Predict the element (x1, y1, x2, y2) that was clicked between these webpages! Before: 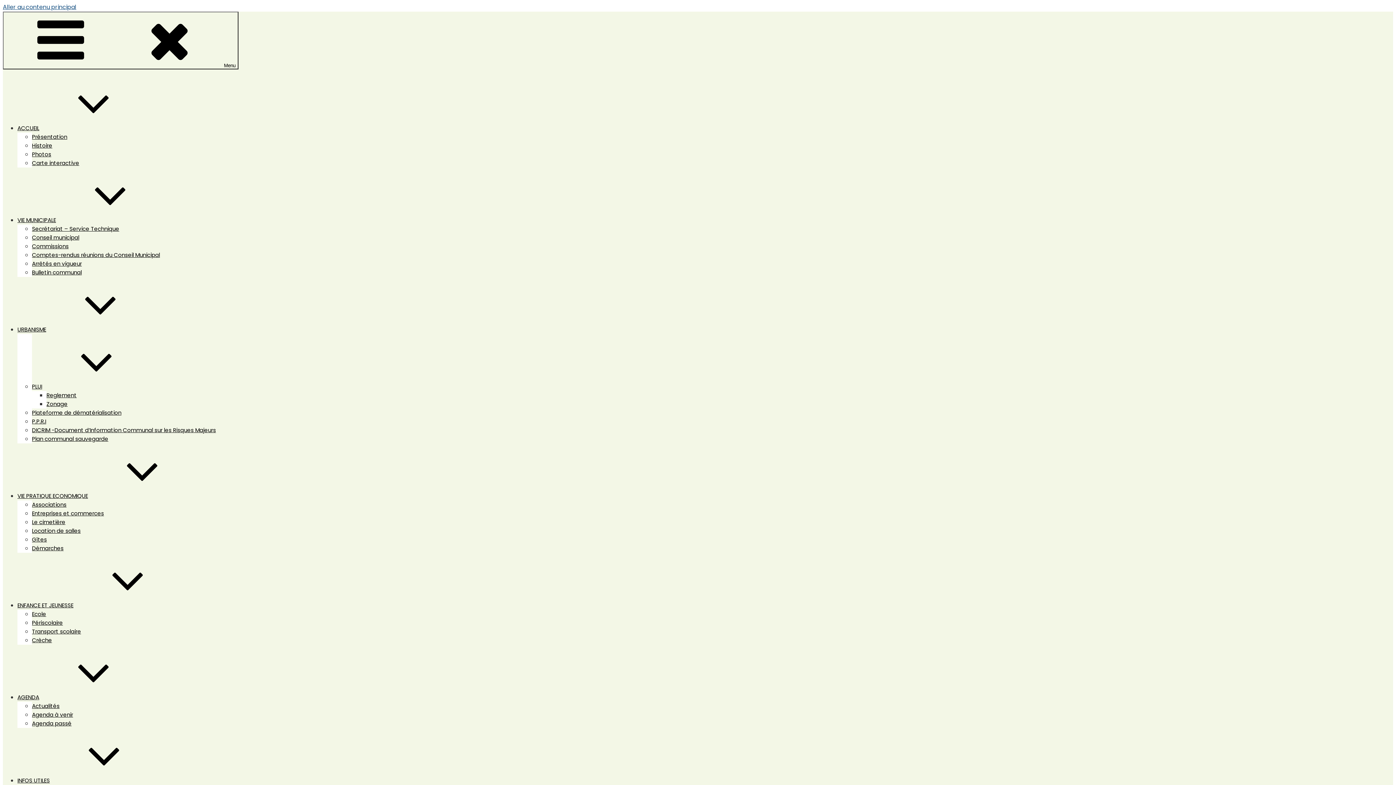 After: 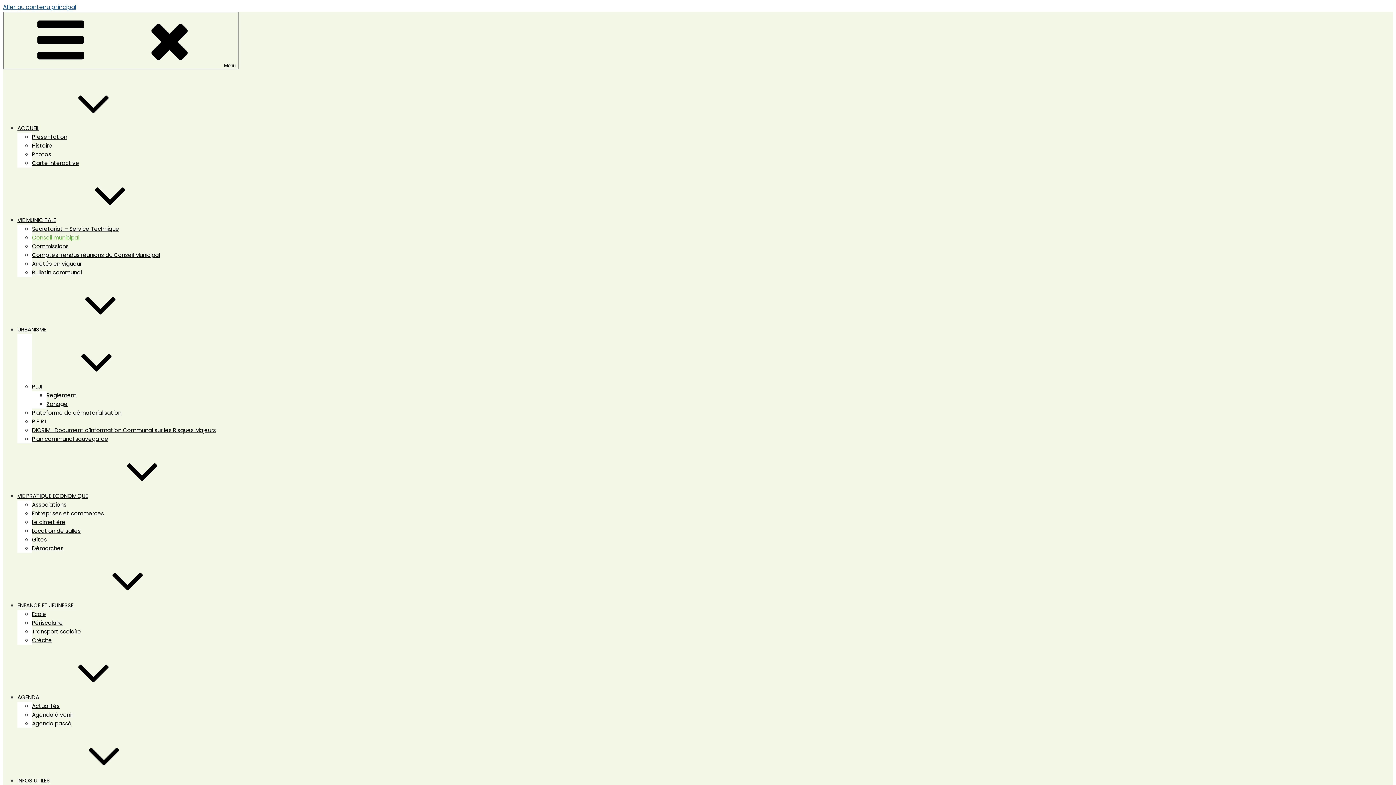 Action: label: Conseil municipal bbox: (32, 233, 79, 241)